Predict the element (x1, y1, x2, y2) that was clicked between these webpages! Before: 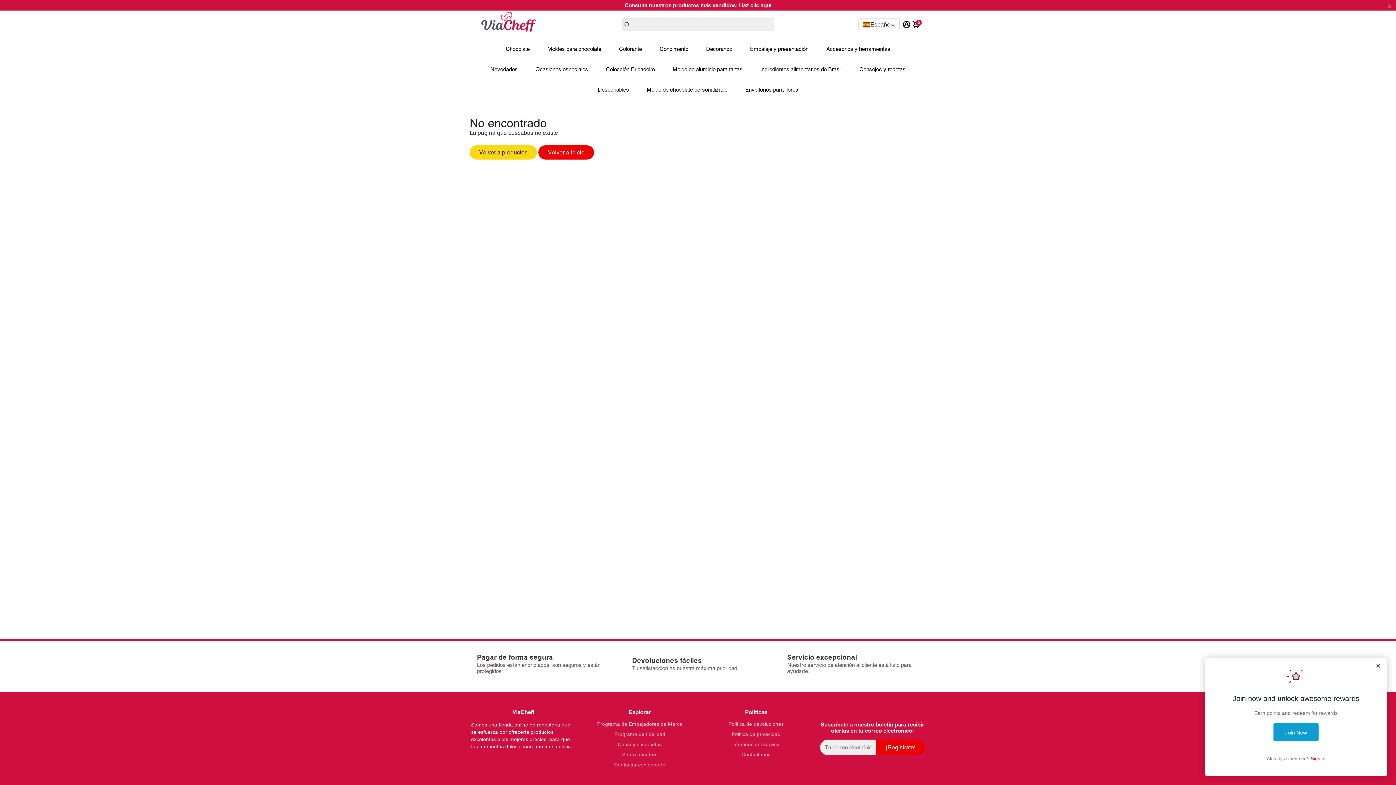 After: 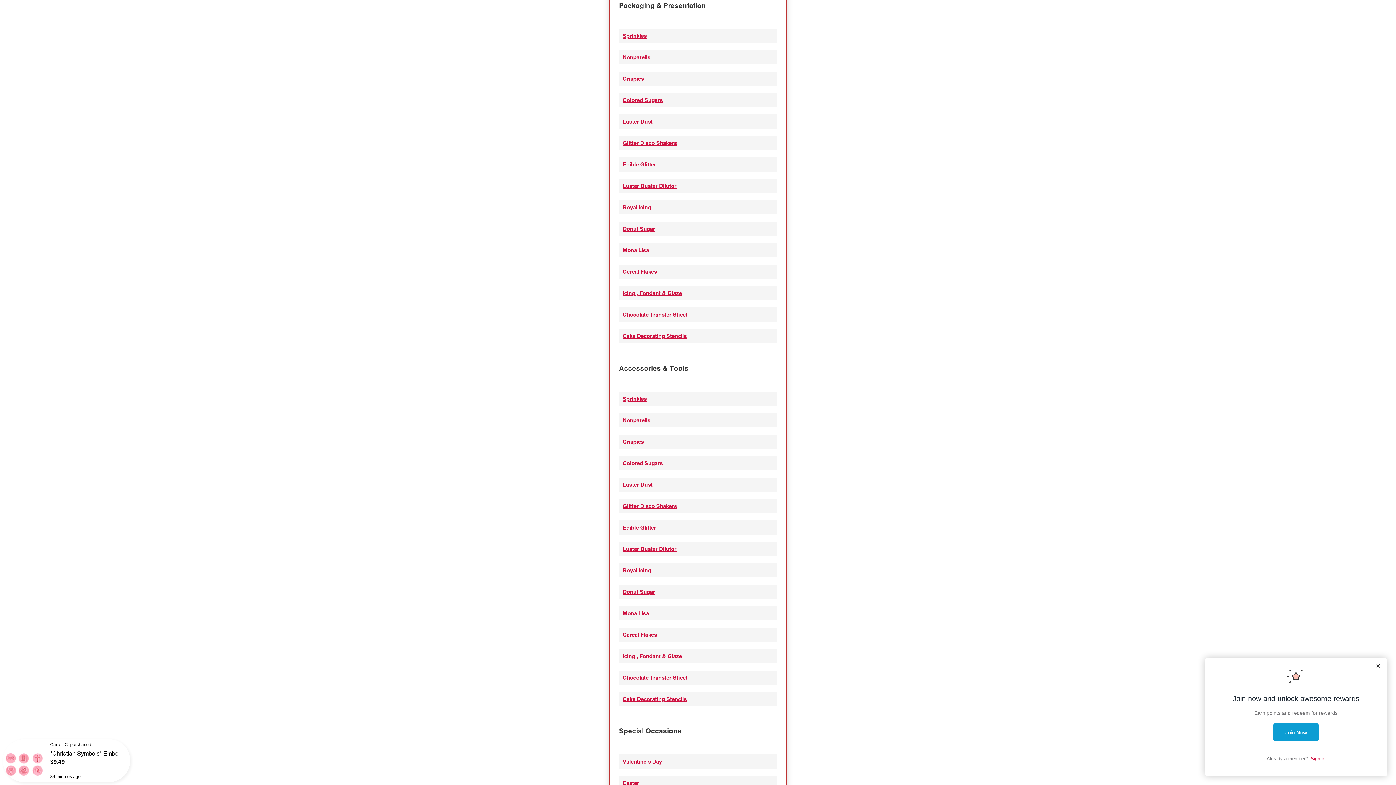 Action: label: Embalaje y presentación bbox: (742, 38, 816, 59)